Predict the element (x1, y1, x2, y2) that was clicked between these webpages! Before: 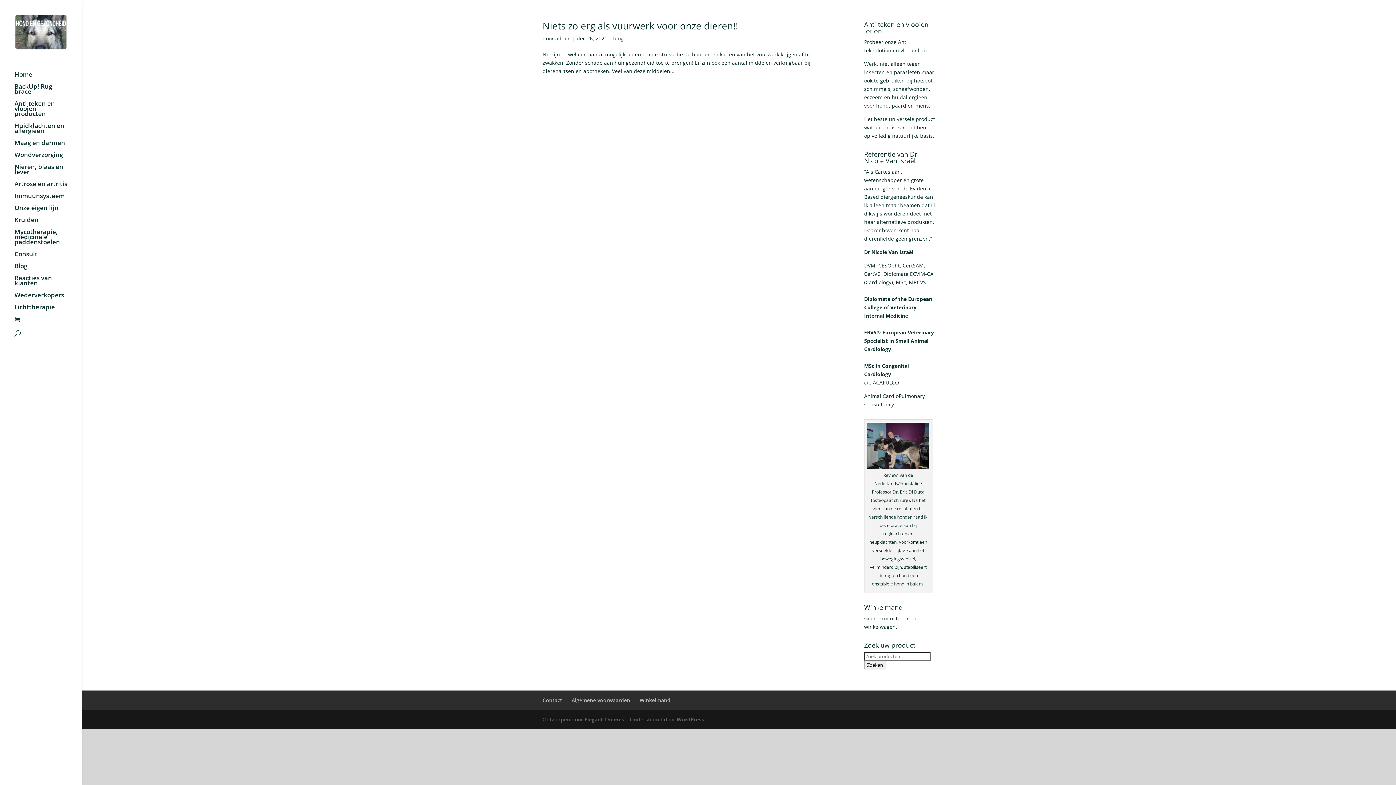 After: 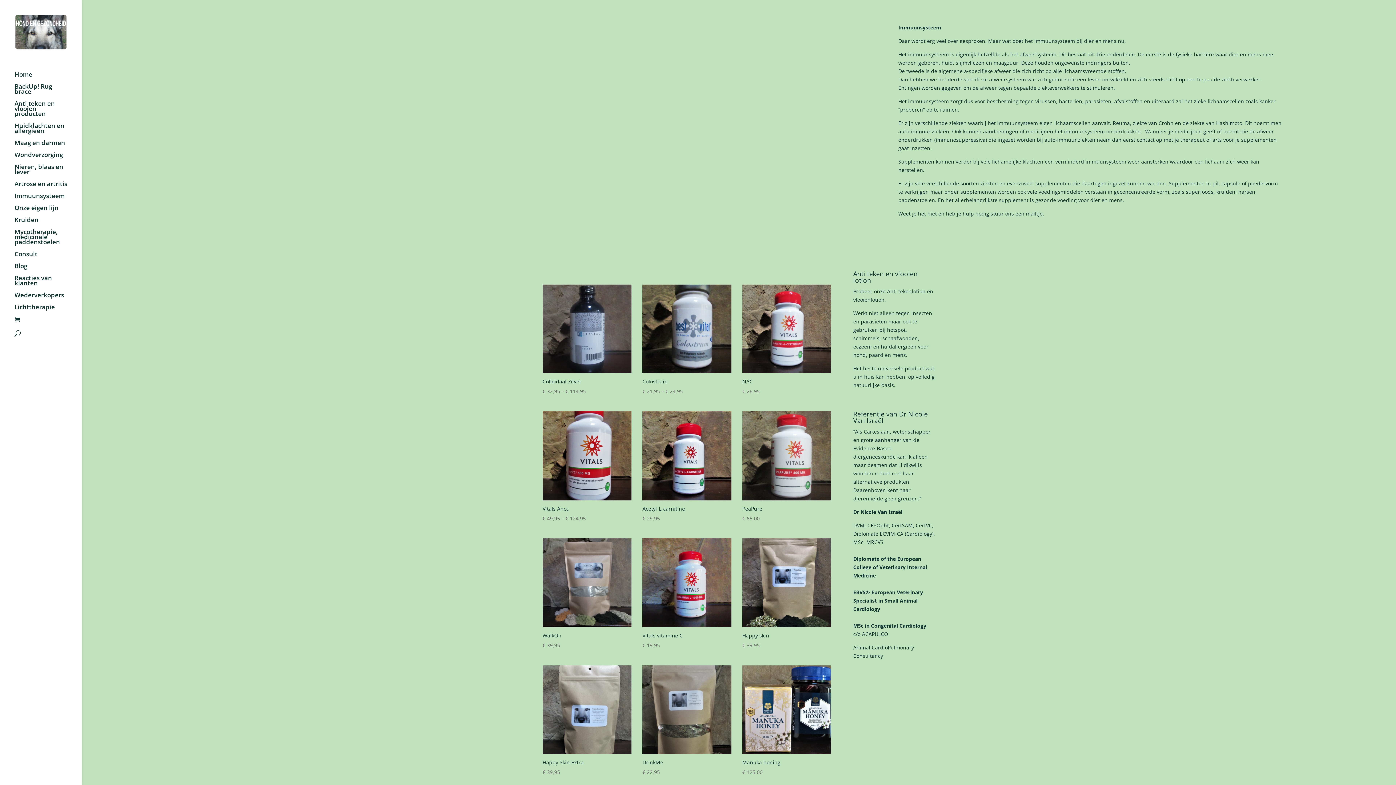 Action: bbox: (14, 193, 81, 205) label: Immuunsysteem